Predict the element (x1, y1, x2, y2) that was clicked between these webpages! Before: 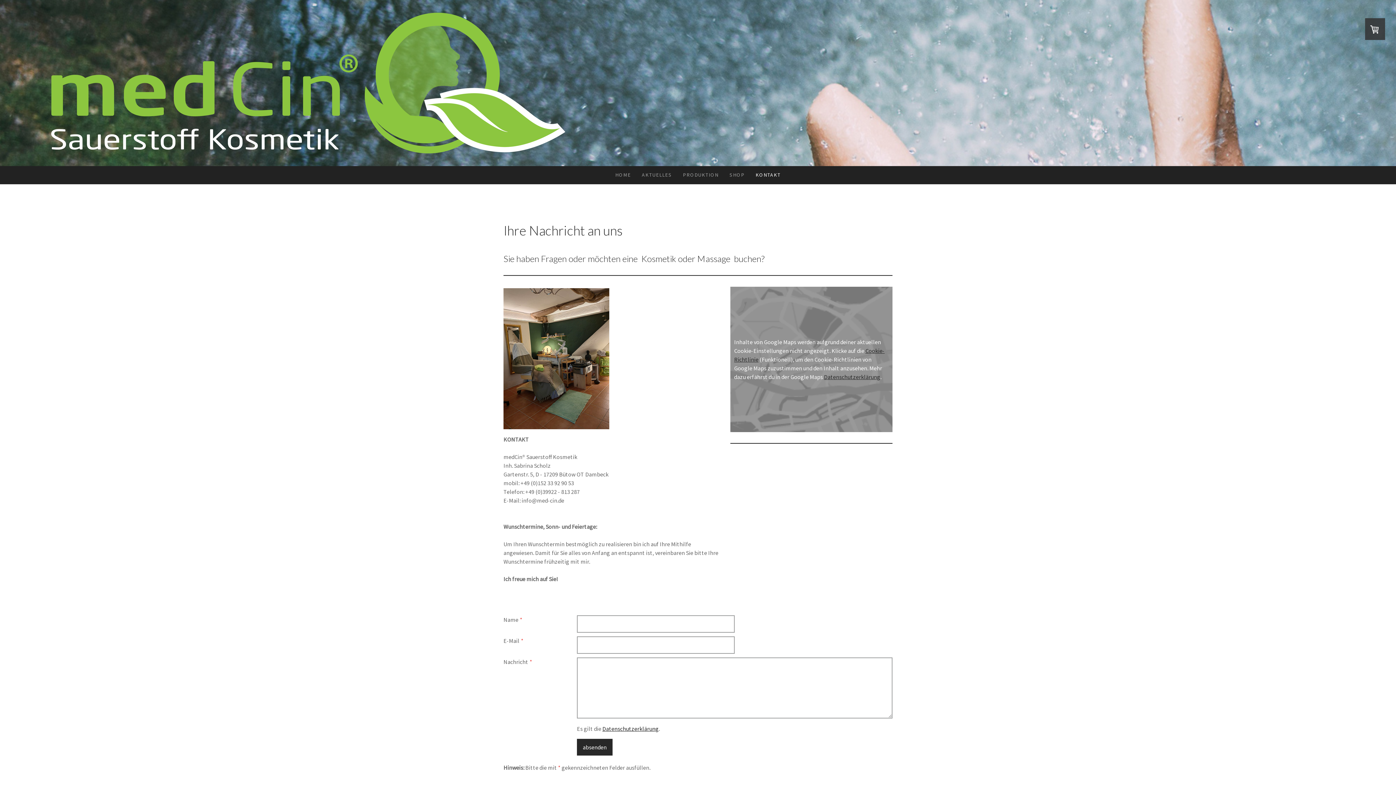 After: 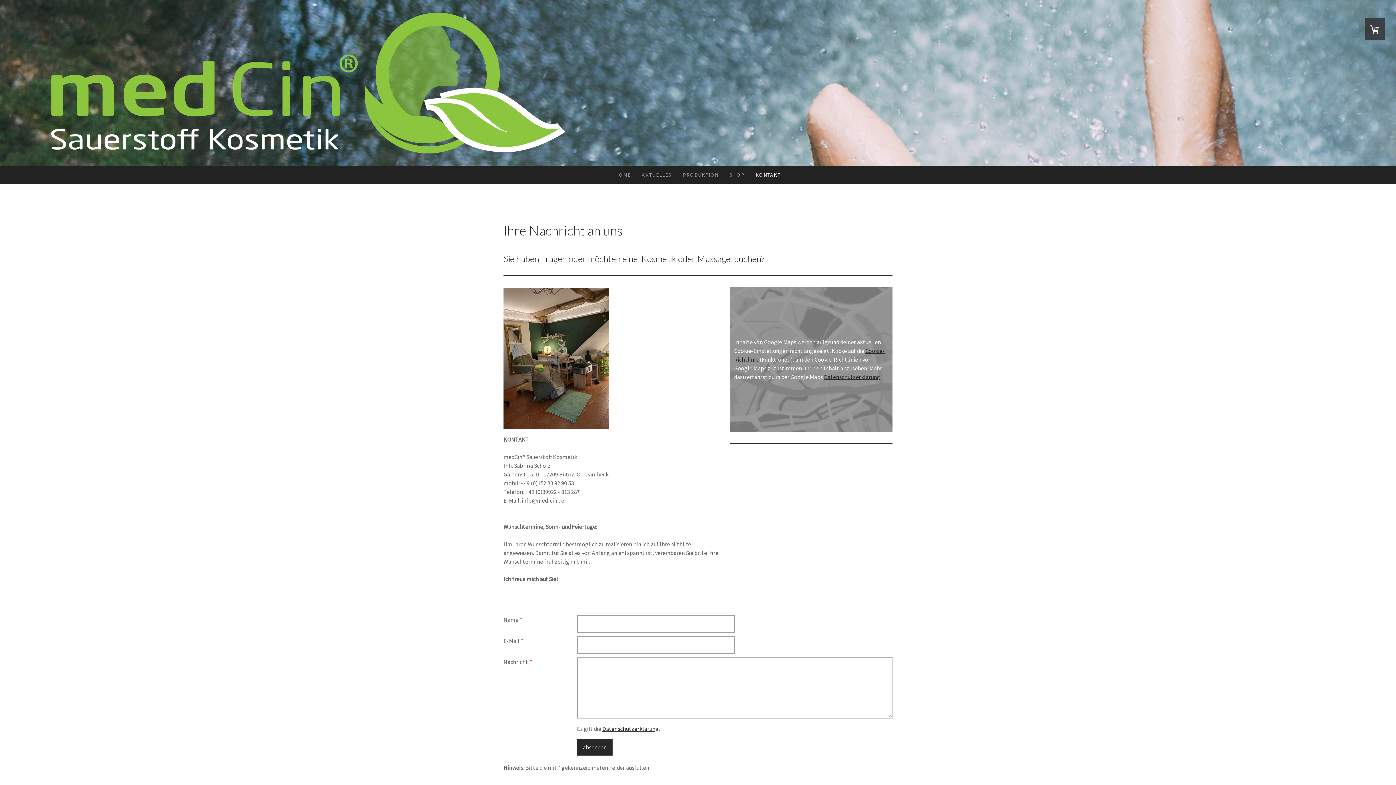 Action: bbox: (750, 166, 786, 184) label: KONTAKT